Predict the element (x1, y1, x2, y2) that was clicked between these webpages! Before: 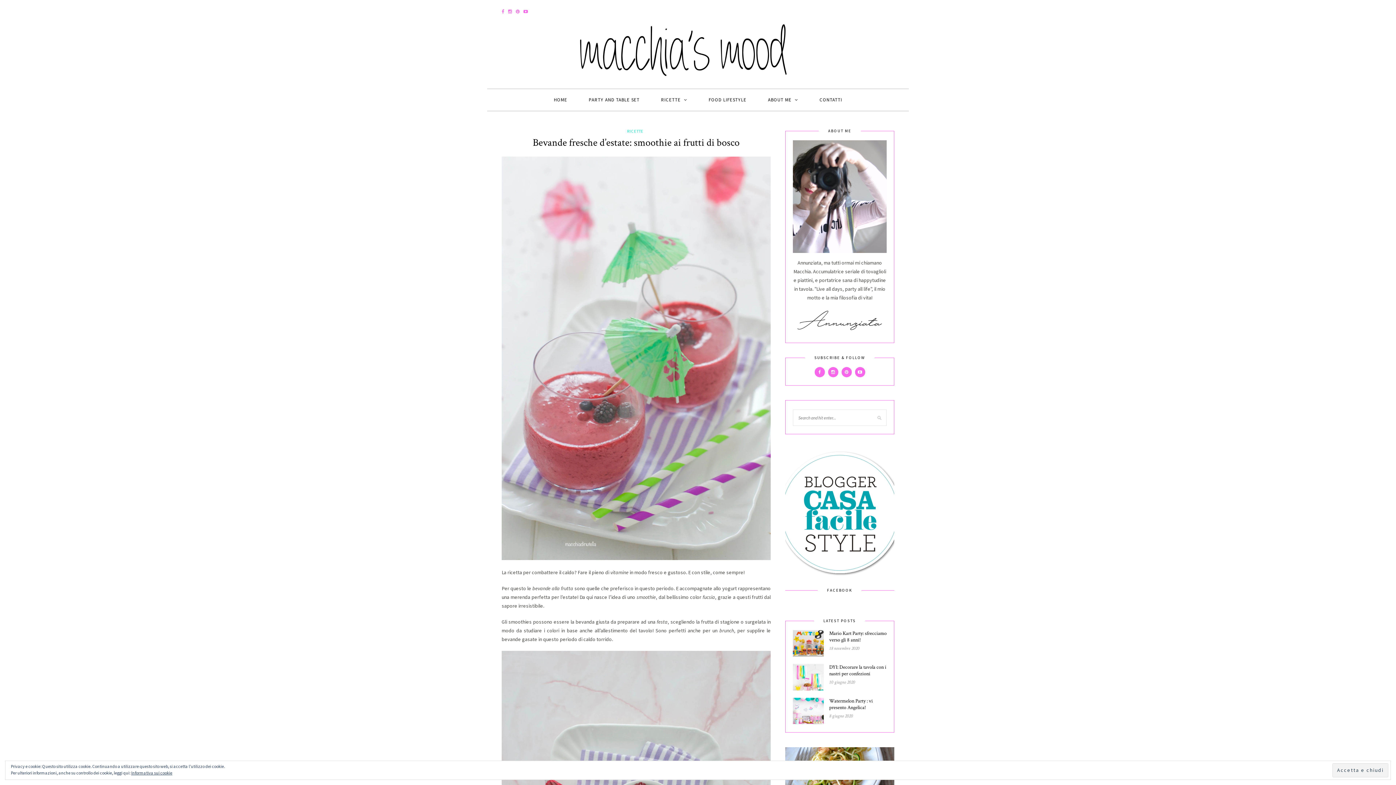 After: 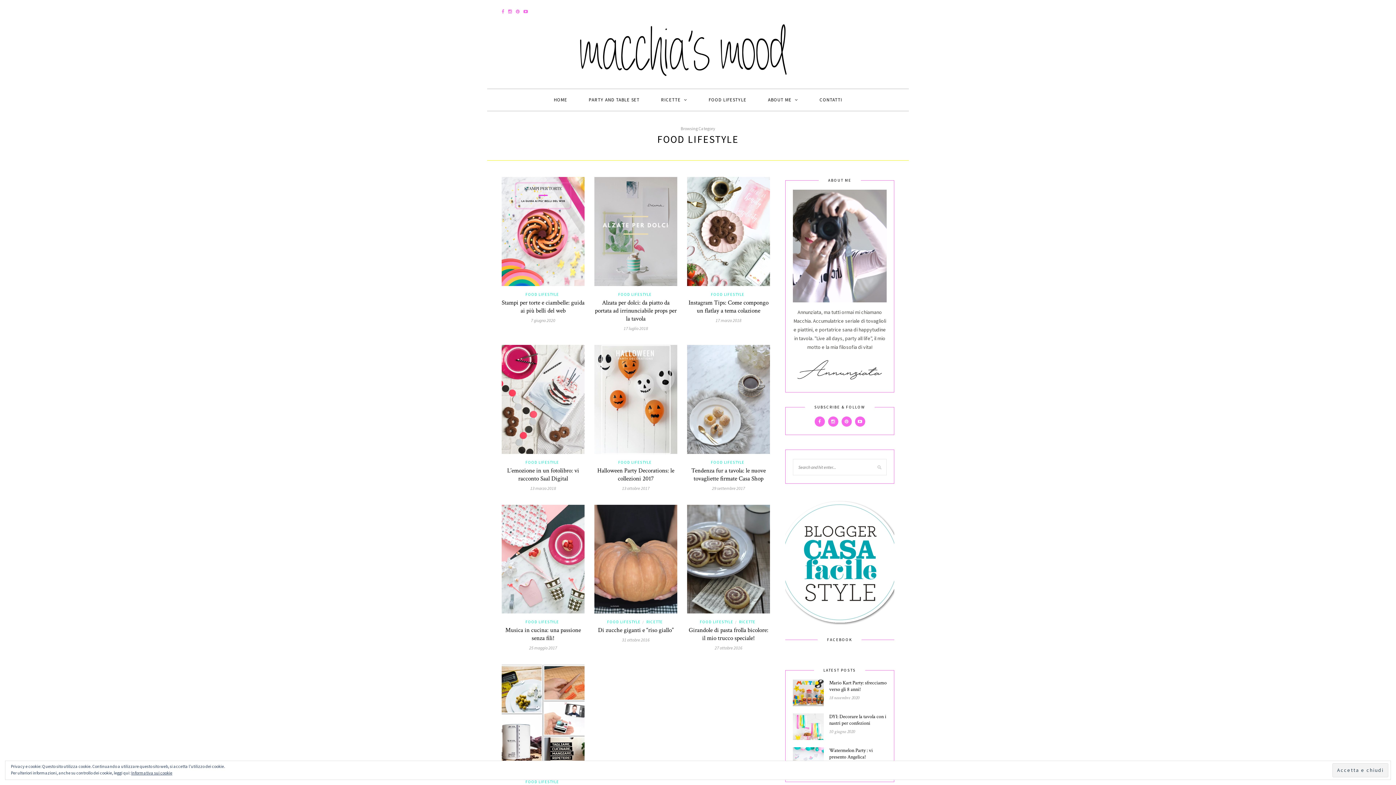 Action: bbox: (708, 89, 746, 111) label: FOOD LIFESTYLE